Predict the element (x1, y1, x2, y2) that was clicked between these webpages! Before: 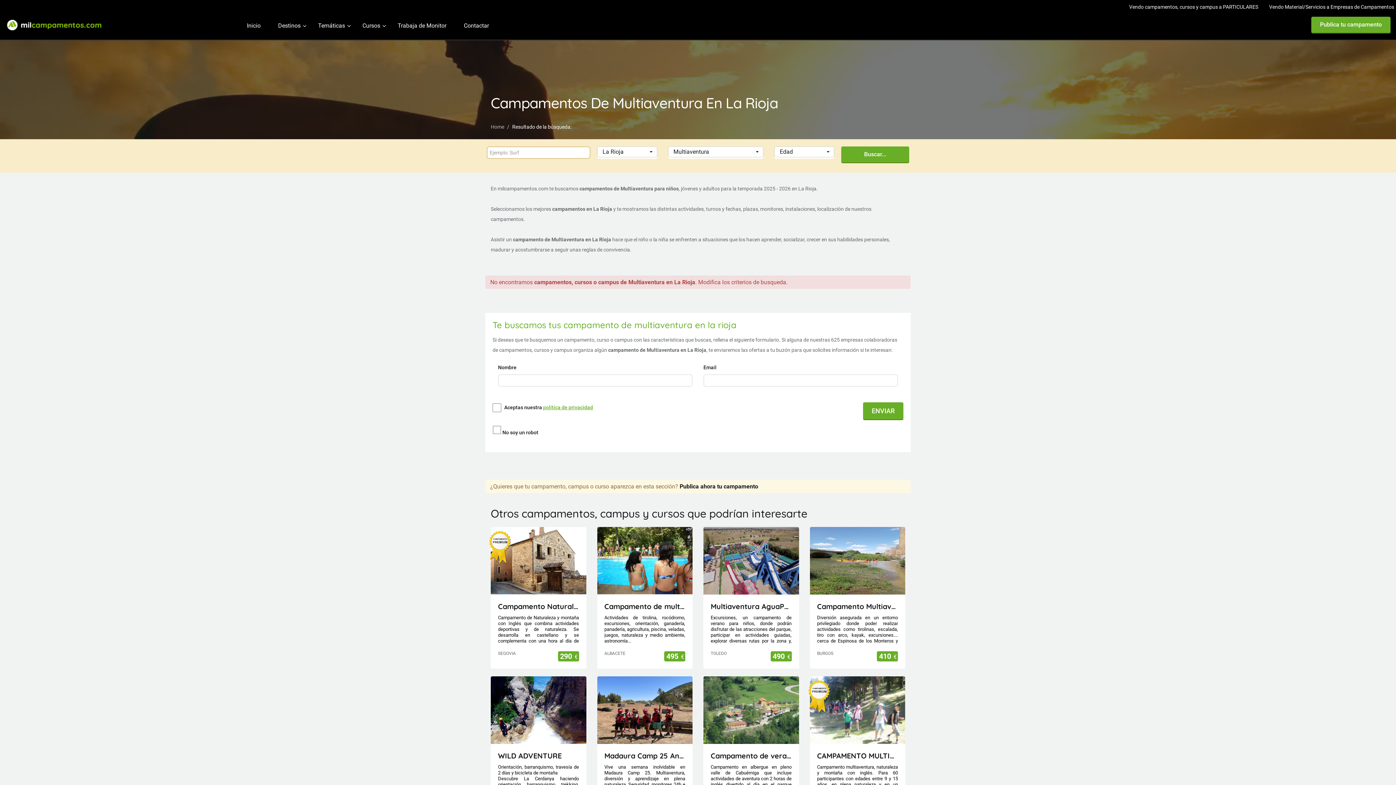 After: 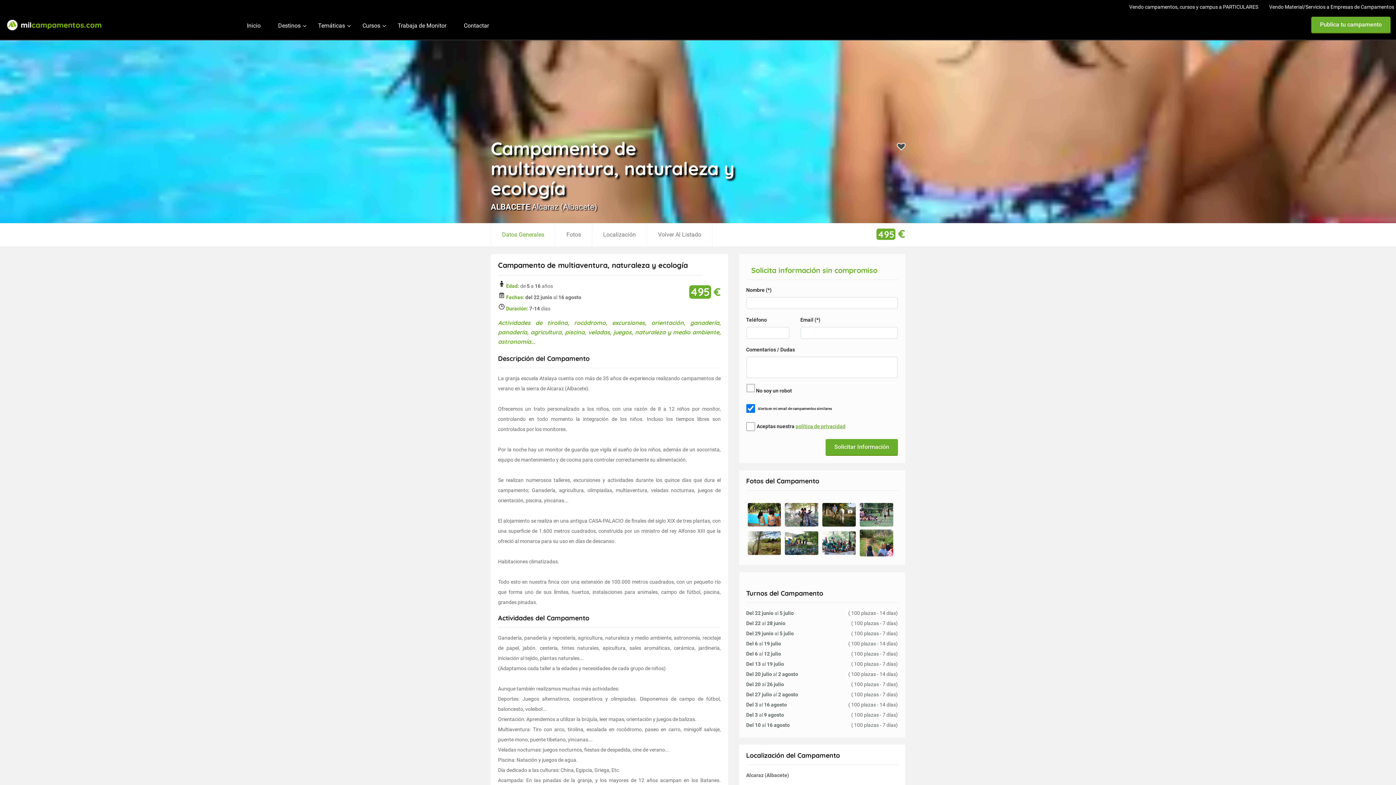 Action: label: Campamento de multiaventura, naturaleza y ecología bbox: (604, 602, 685, 611)